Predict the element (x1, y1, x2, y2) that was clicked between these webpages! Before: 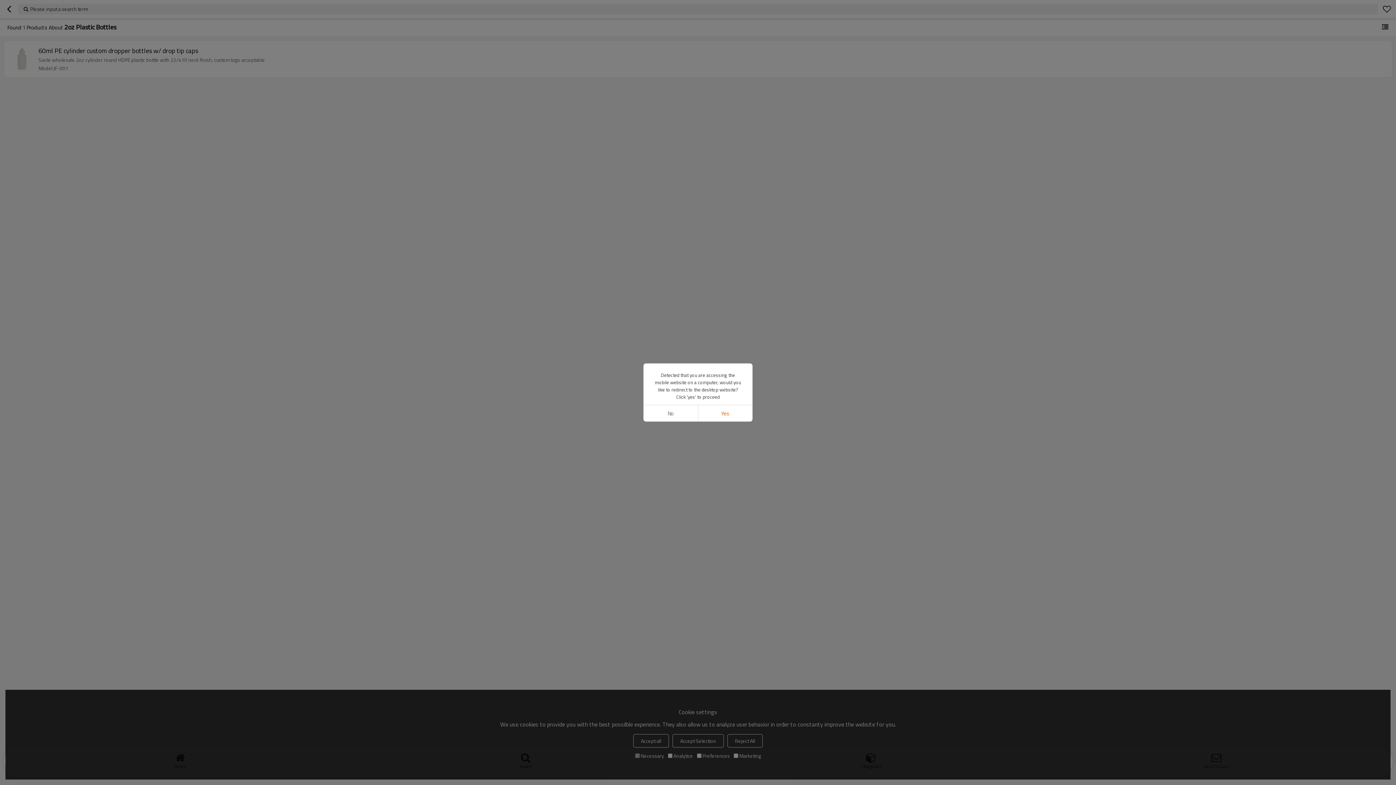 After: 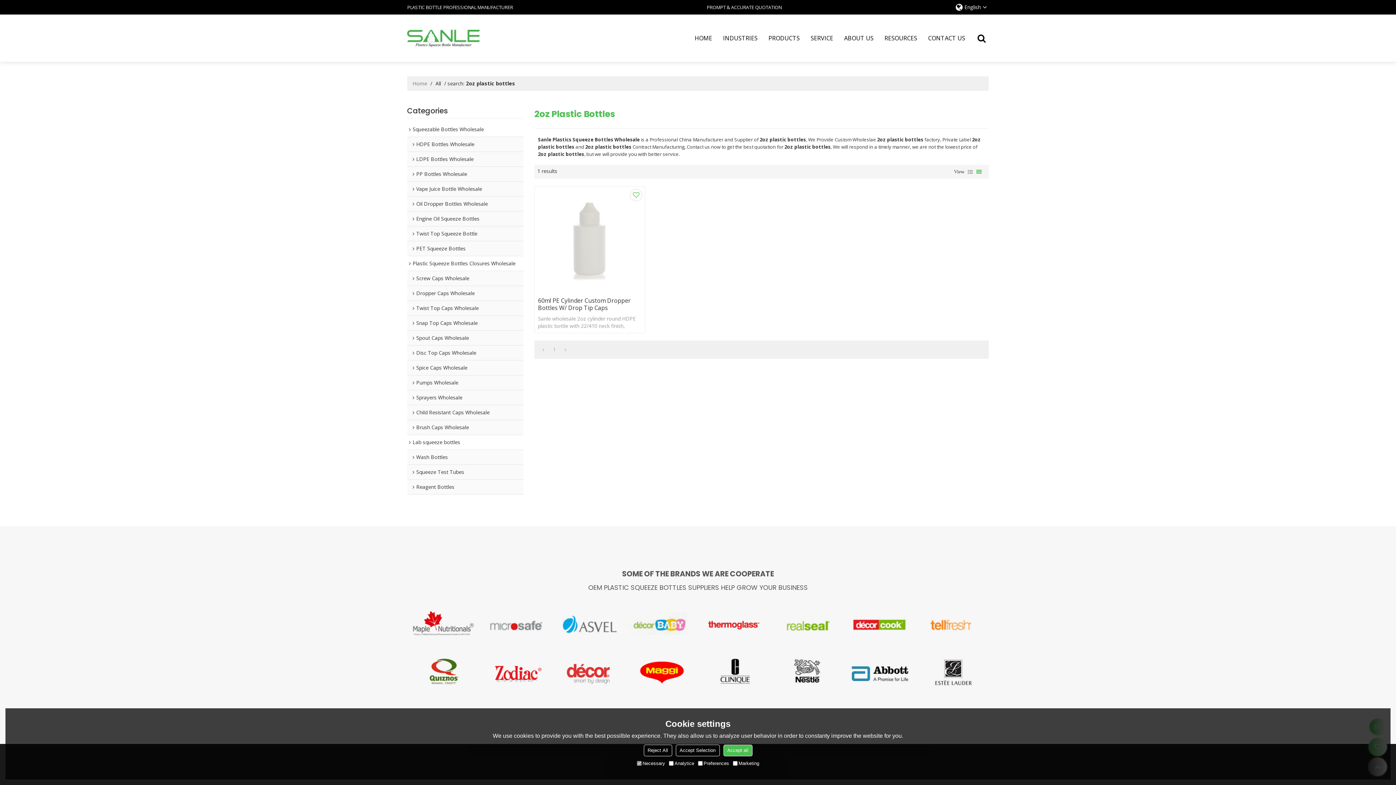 Action: bbox: (698, 405, 752, 421) label: Yes